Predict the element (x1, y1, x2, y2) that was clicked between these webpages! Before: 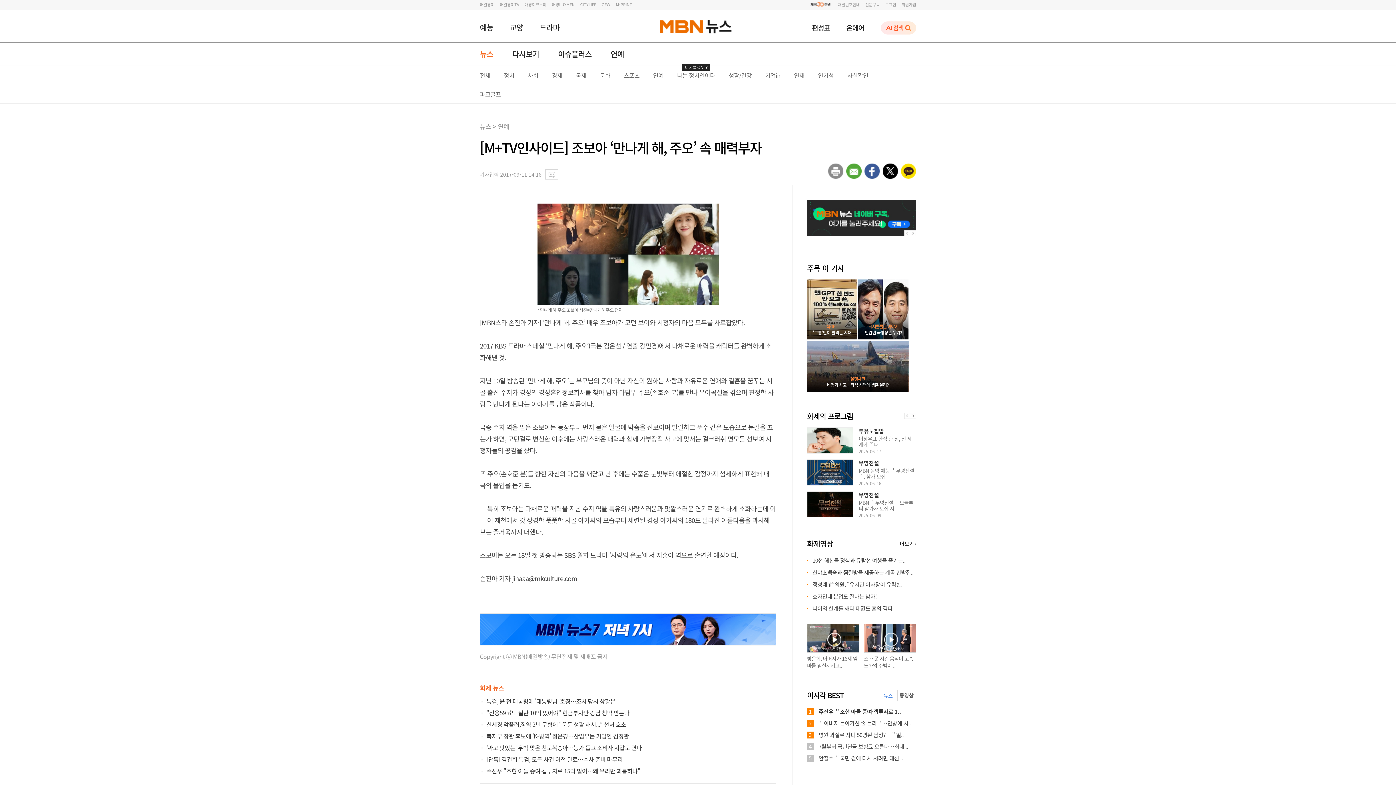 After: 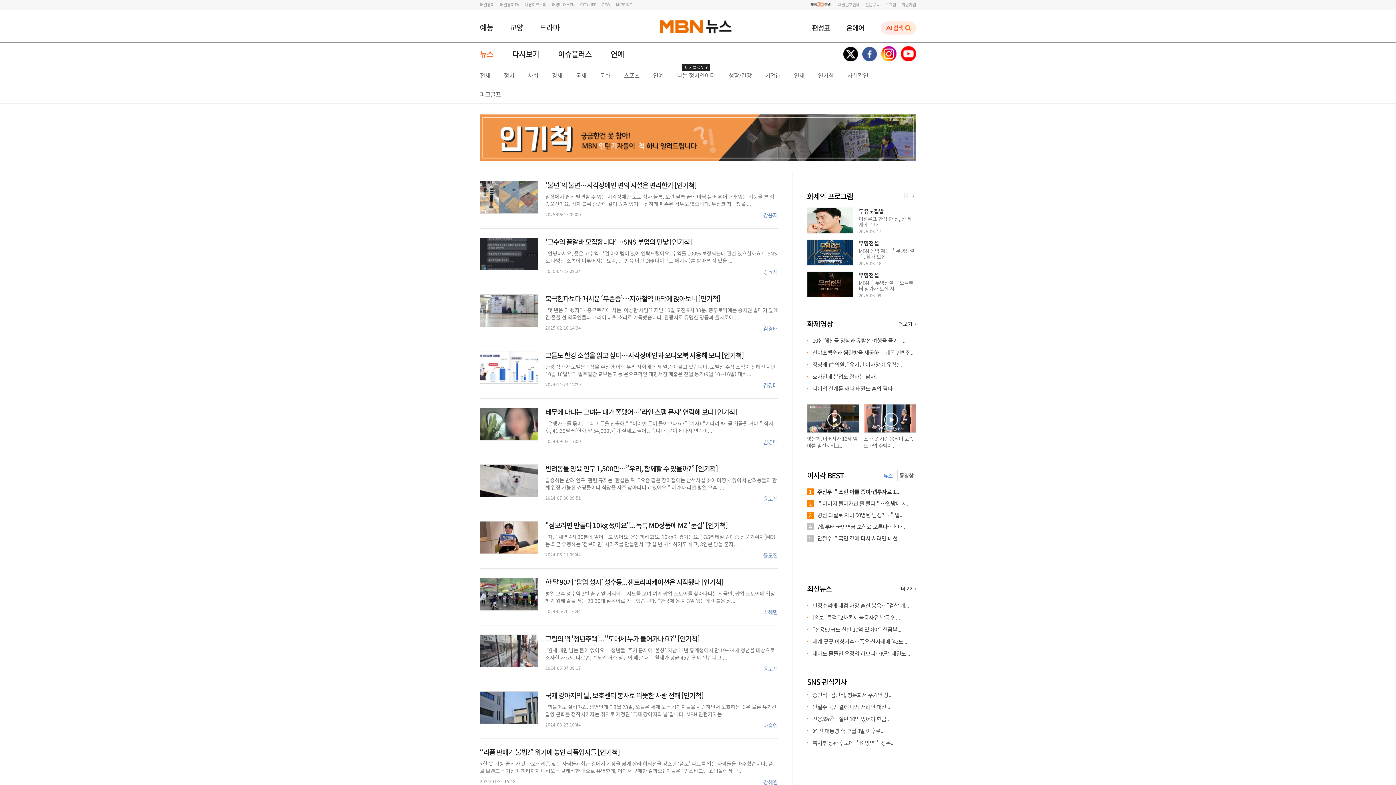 Action: bbox: (818, 70, 834, 79) label: 인기척